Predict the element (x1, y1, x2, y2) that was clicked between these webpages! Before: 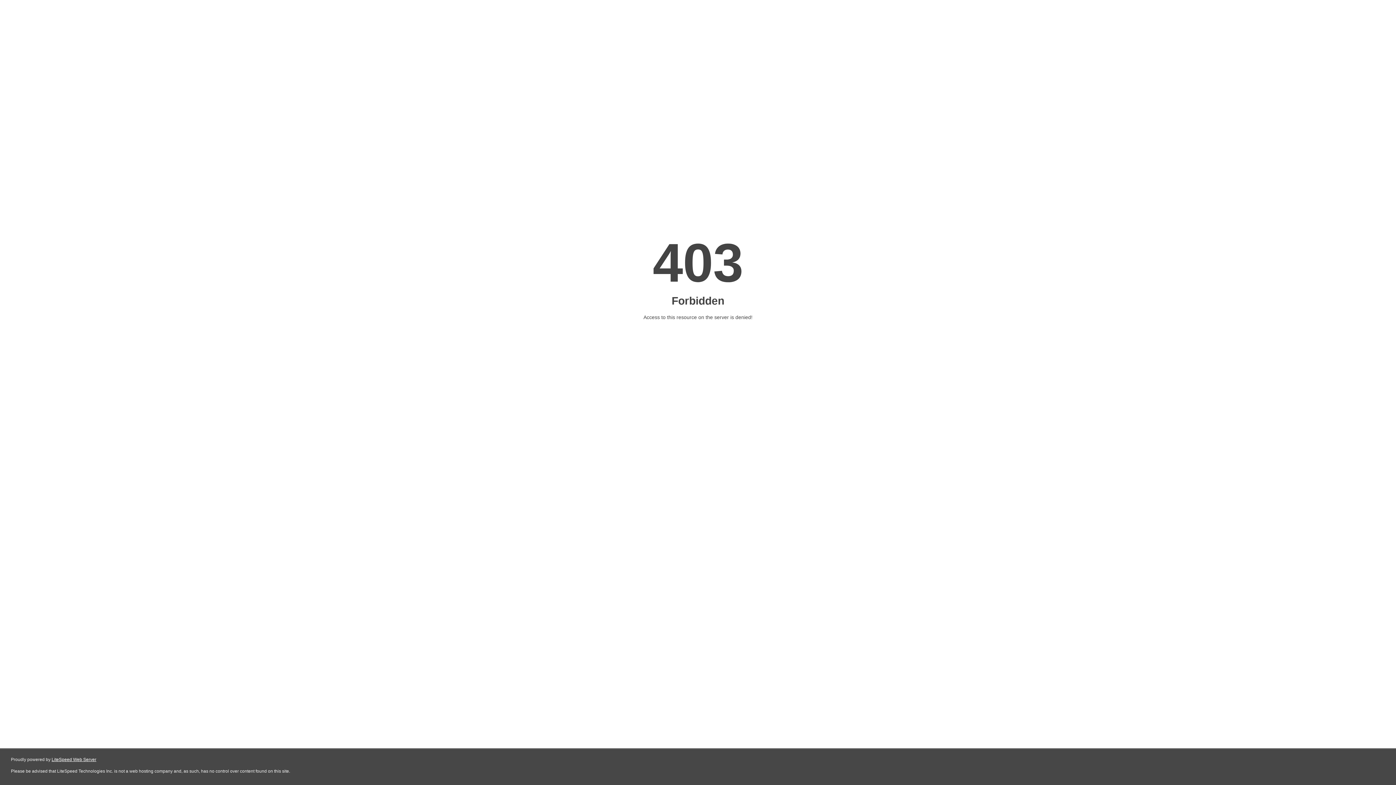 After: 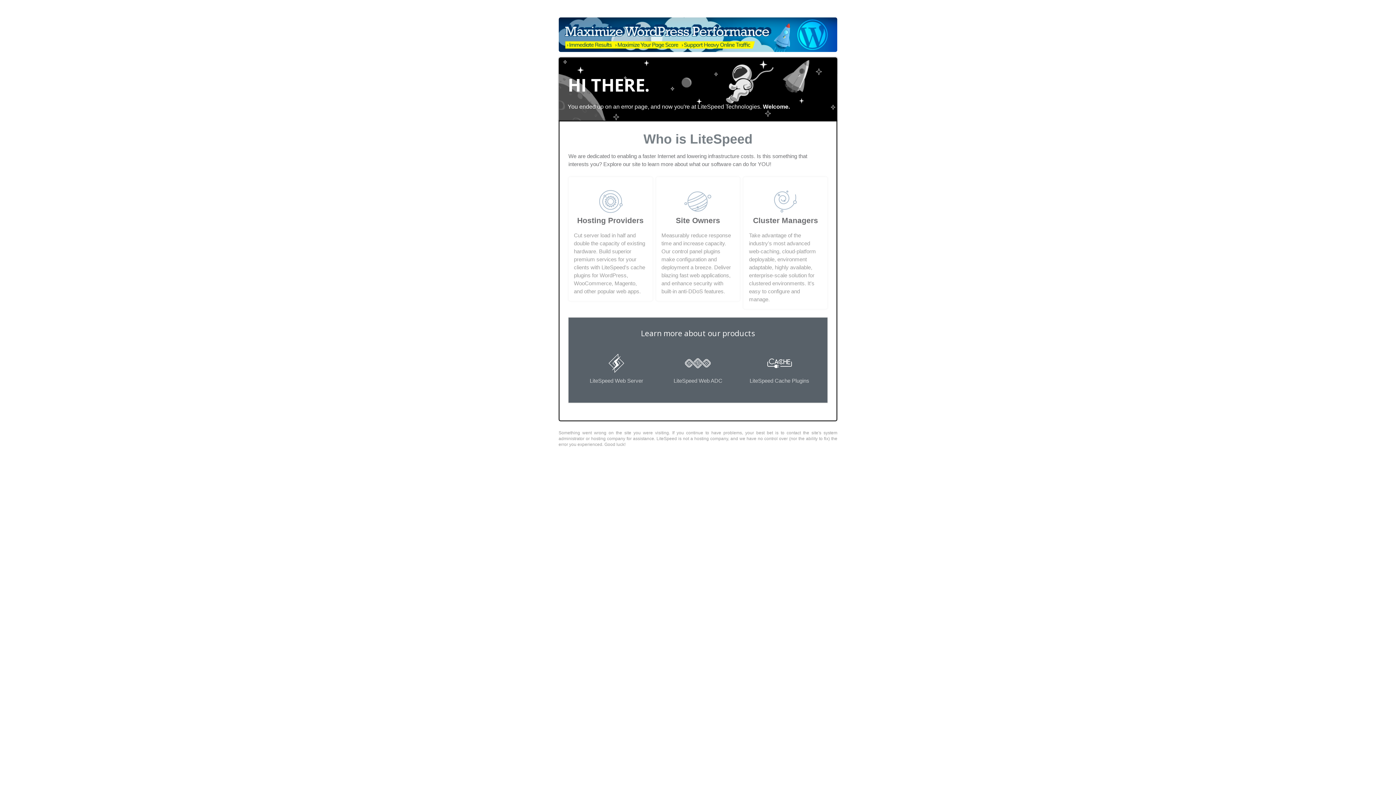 Action: label: LiteSpeed Web Server bbox: (51, 757, 96, 762)